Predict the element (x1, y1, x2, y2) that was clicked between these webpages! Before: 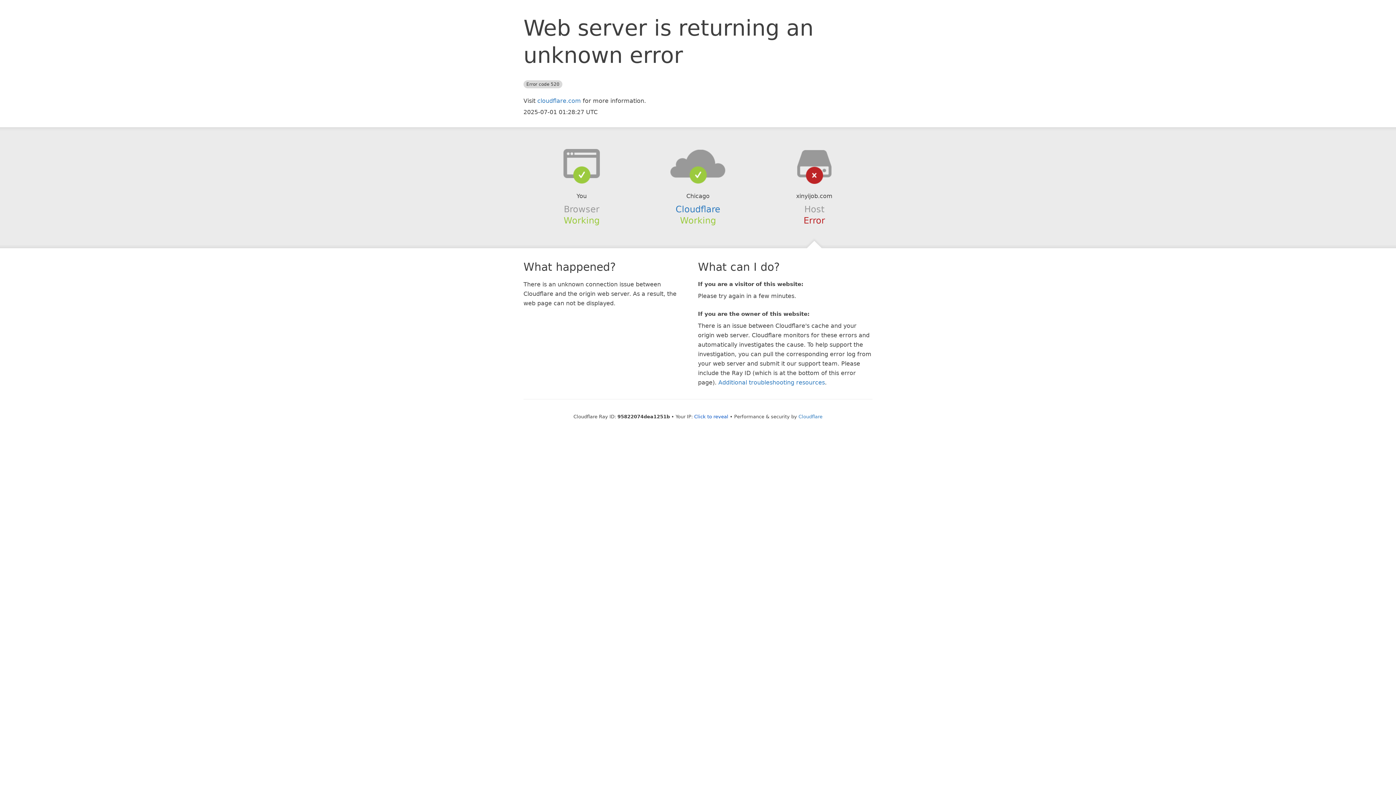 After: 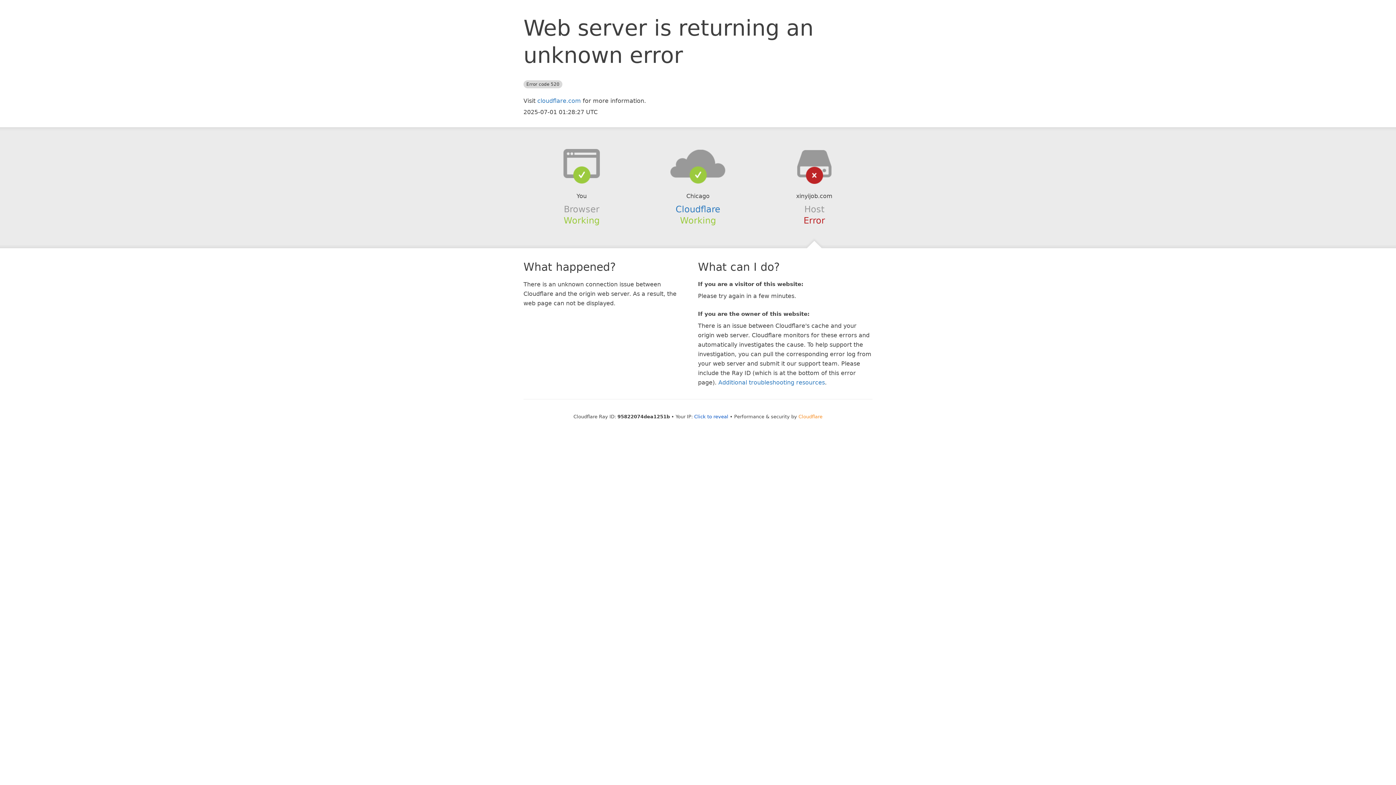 Action: bbox: (798, 414, 822, 419) label: Cloudflare